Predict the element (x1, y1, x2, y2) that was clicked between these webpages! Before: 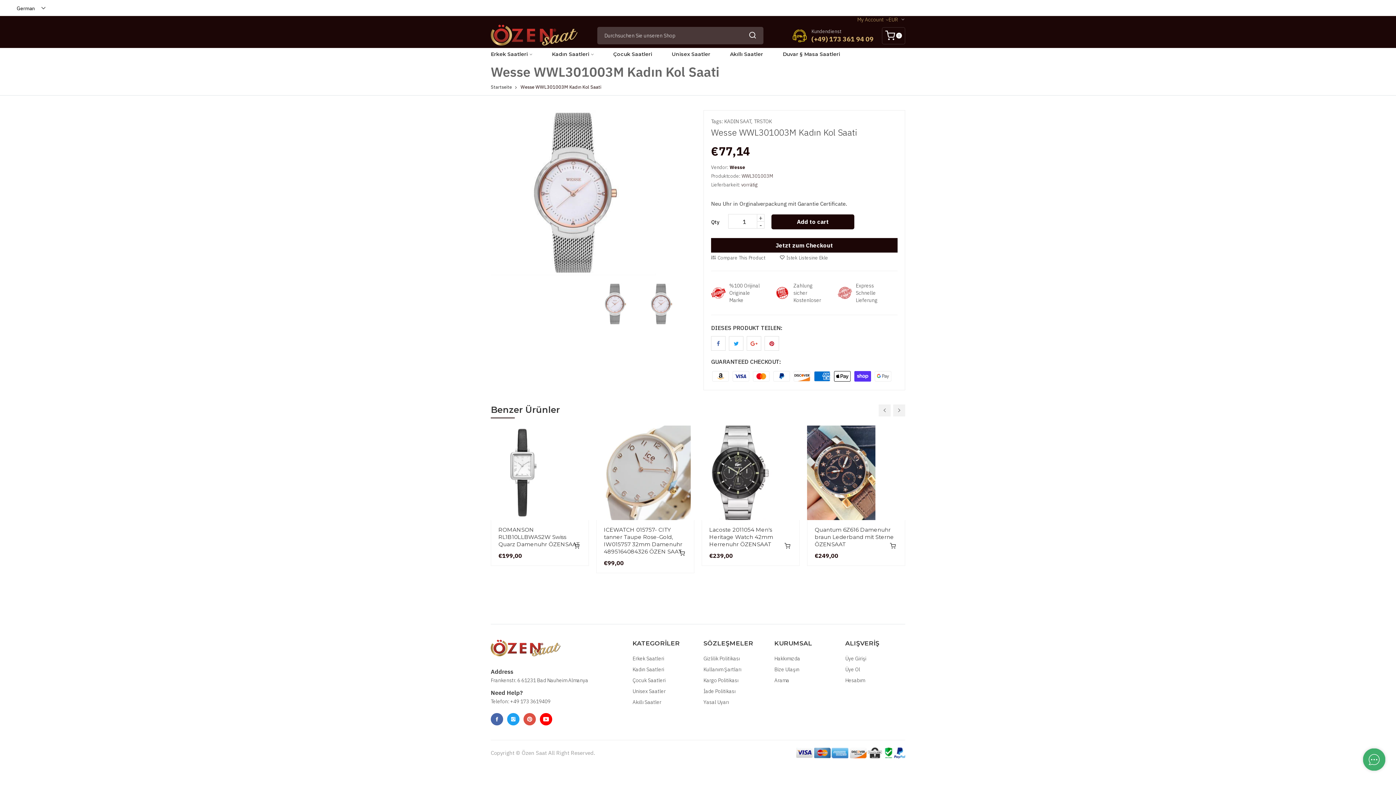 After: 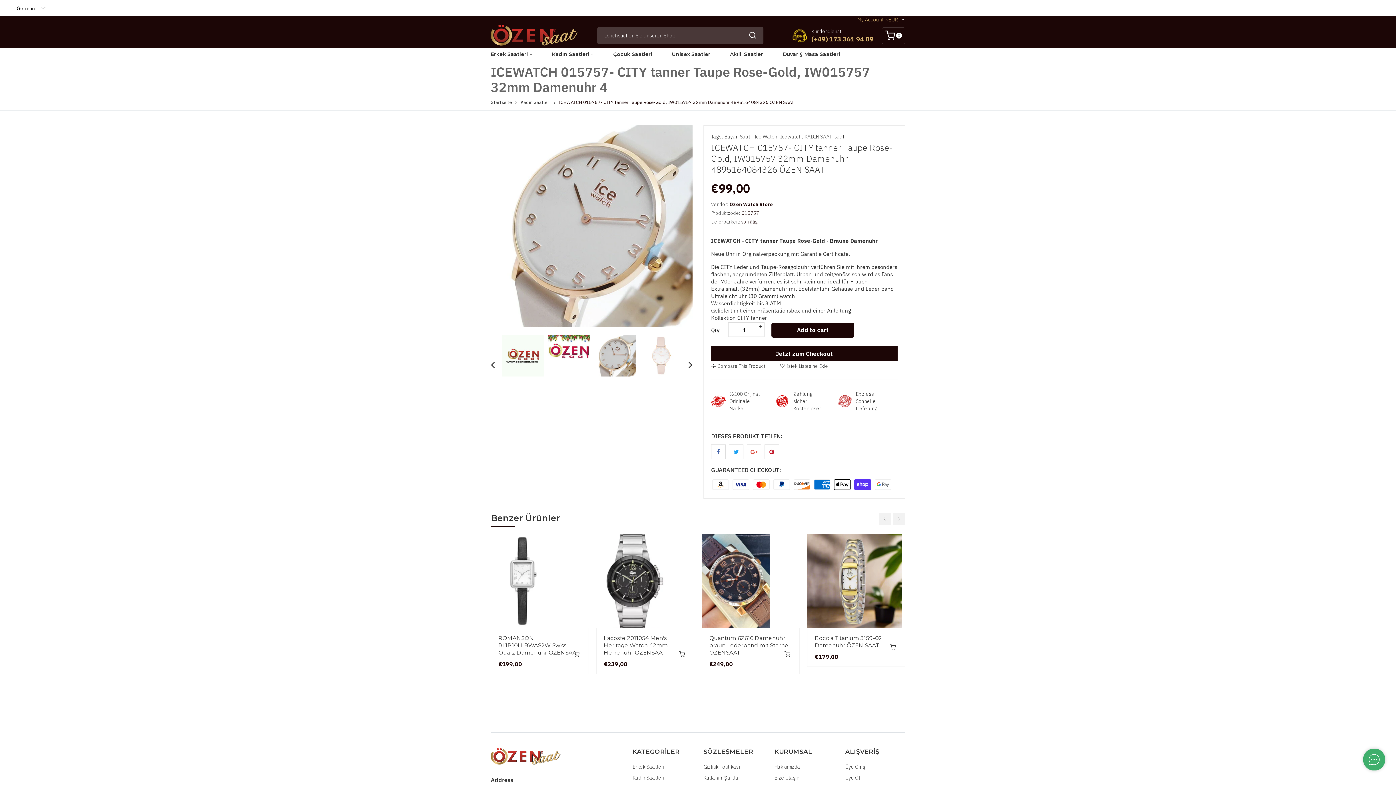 Action: bbox: (604, 526, 686, 555) label: ICEWATCH 015757- CITY tanner Taupe Rose-Gold, IW015757 32mm Damenuhr 4895164084326 ÖZEN SAAT